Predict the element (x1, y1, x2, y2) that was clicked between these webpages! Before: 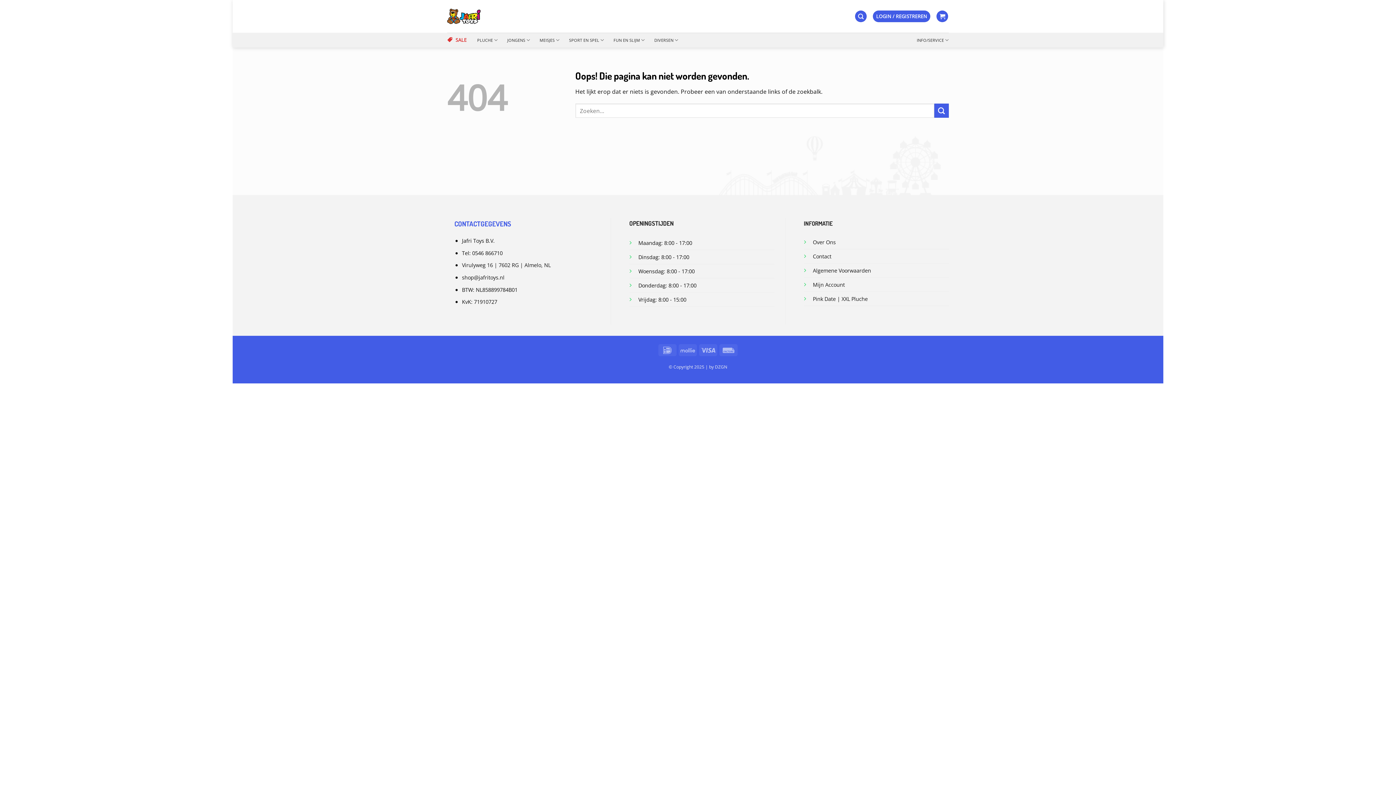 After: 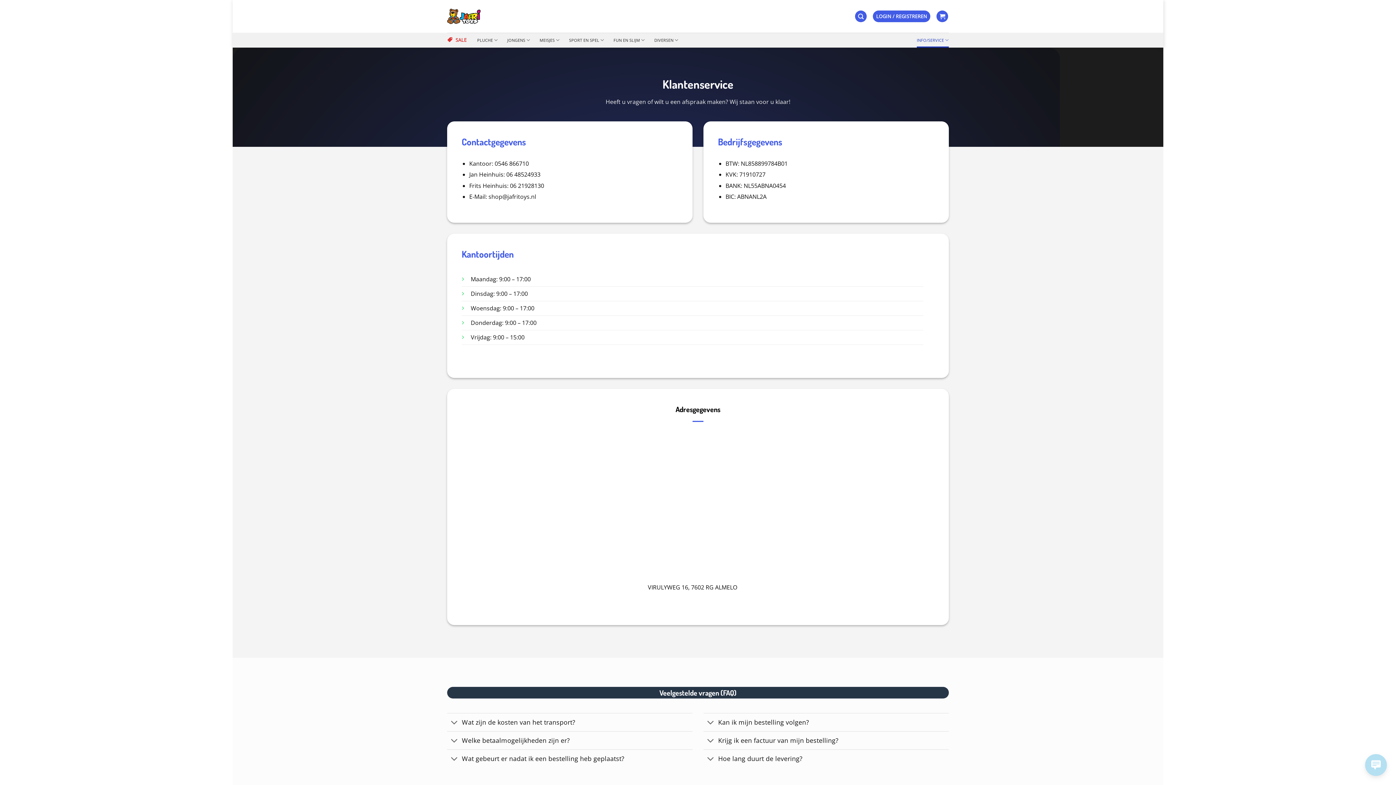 Action: label: INFO/SERVICE bbox: (917, 32, 949, 47)